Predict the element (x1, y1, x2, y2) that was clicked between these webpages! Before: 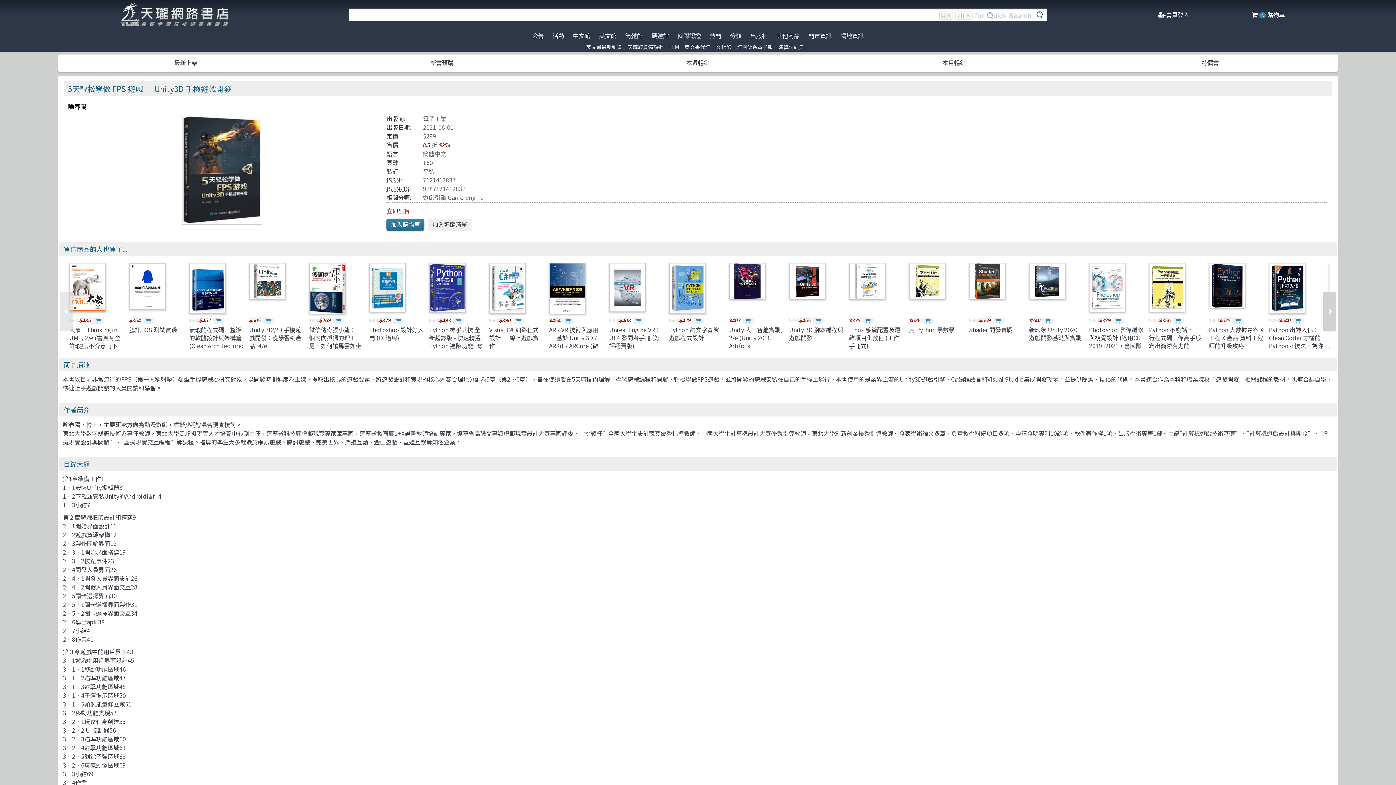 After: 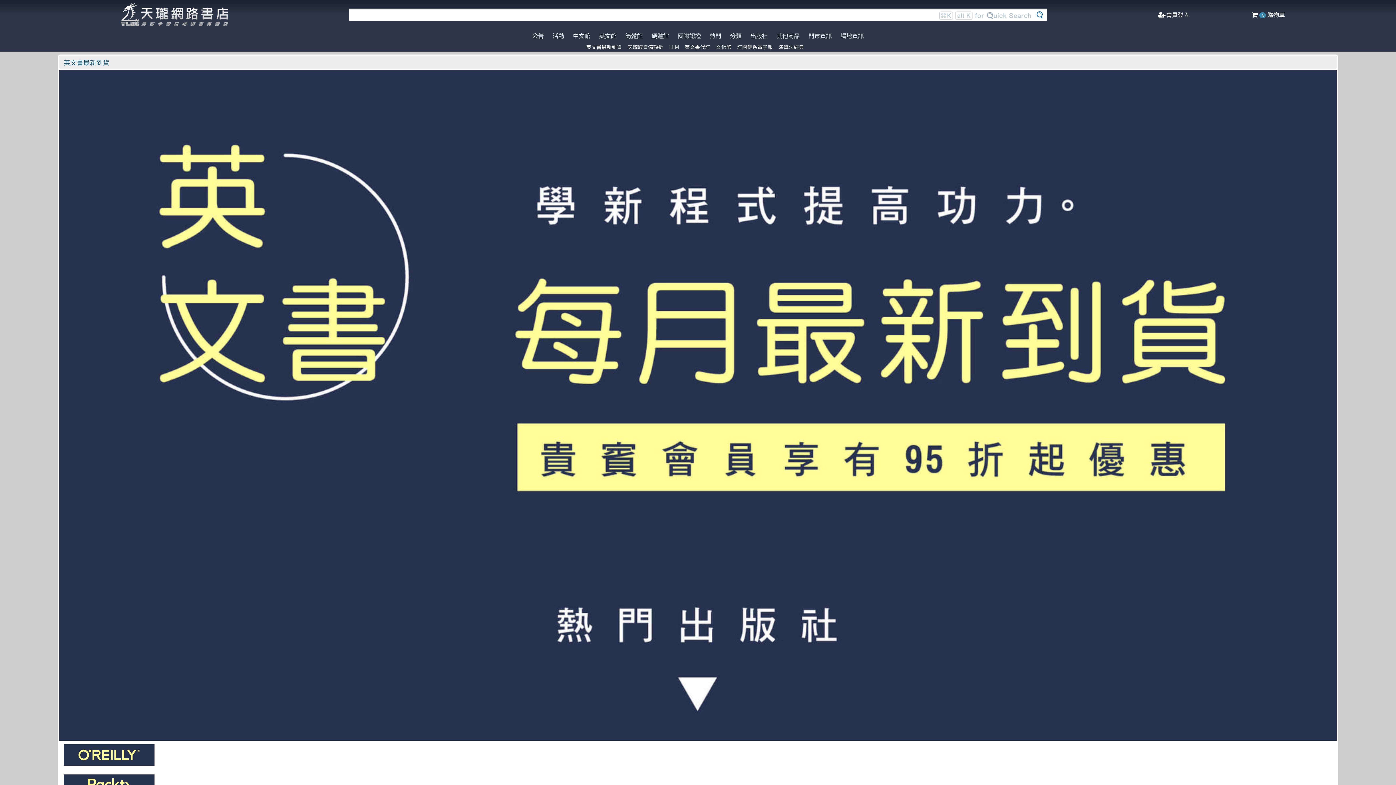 Action: label: 英文書最新到貨 bbox: (586, 43, 622, 50)